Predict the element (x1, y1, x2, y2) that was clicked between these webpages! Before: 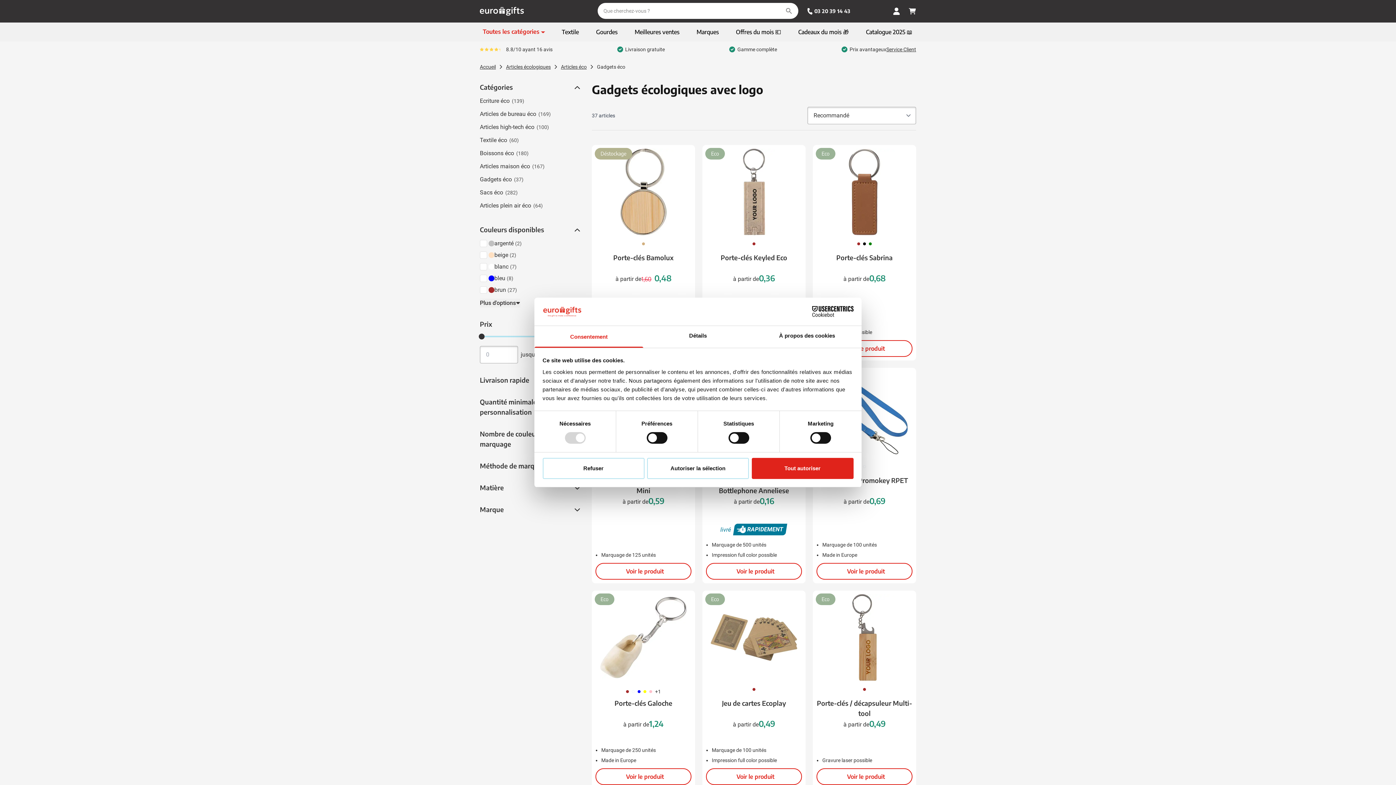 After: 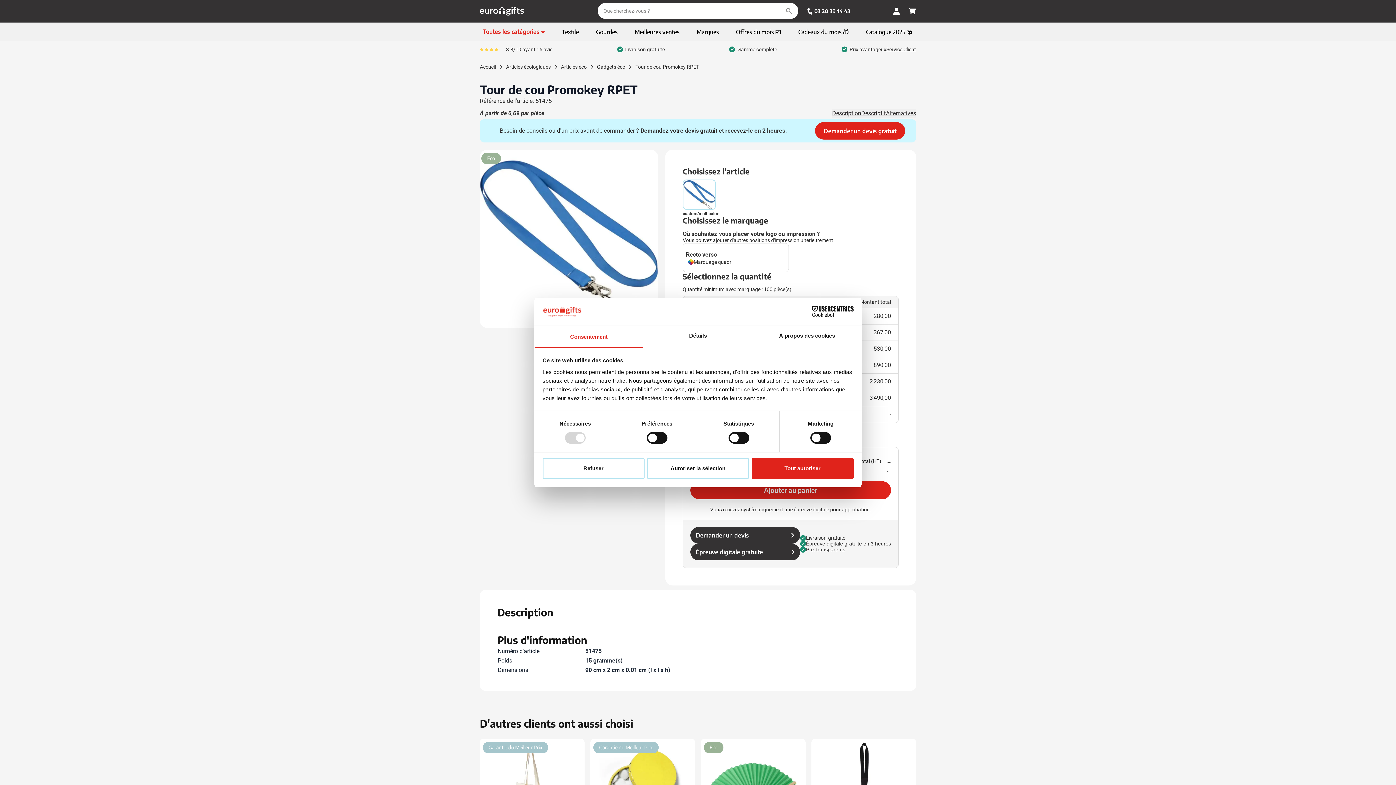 Action: bbox: (821, 476, 908, 484) label: Tour de cou Promokey RPET